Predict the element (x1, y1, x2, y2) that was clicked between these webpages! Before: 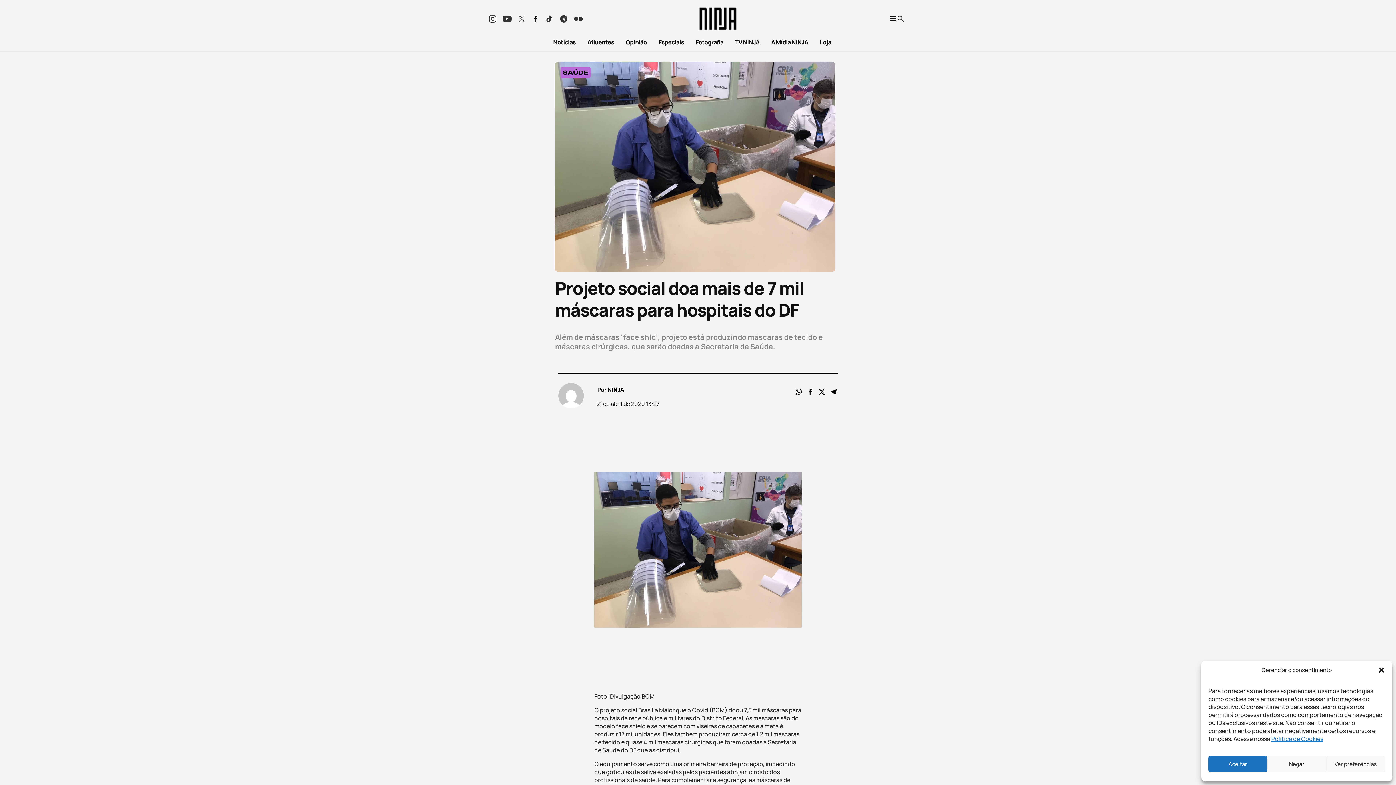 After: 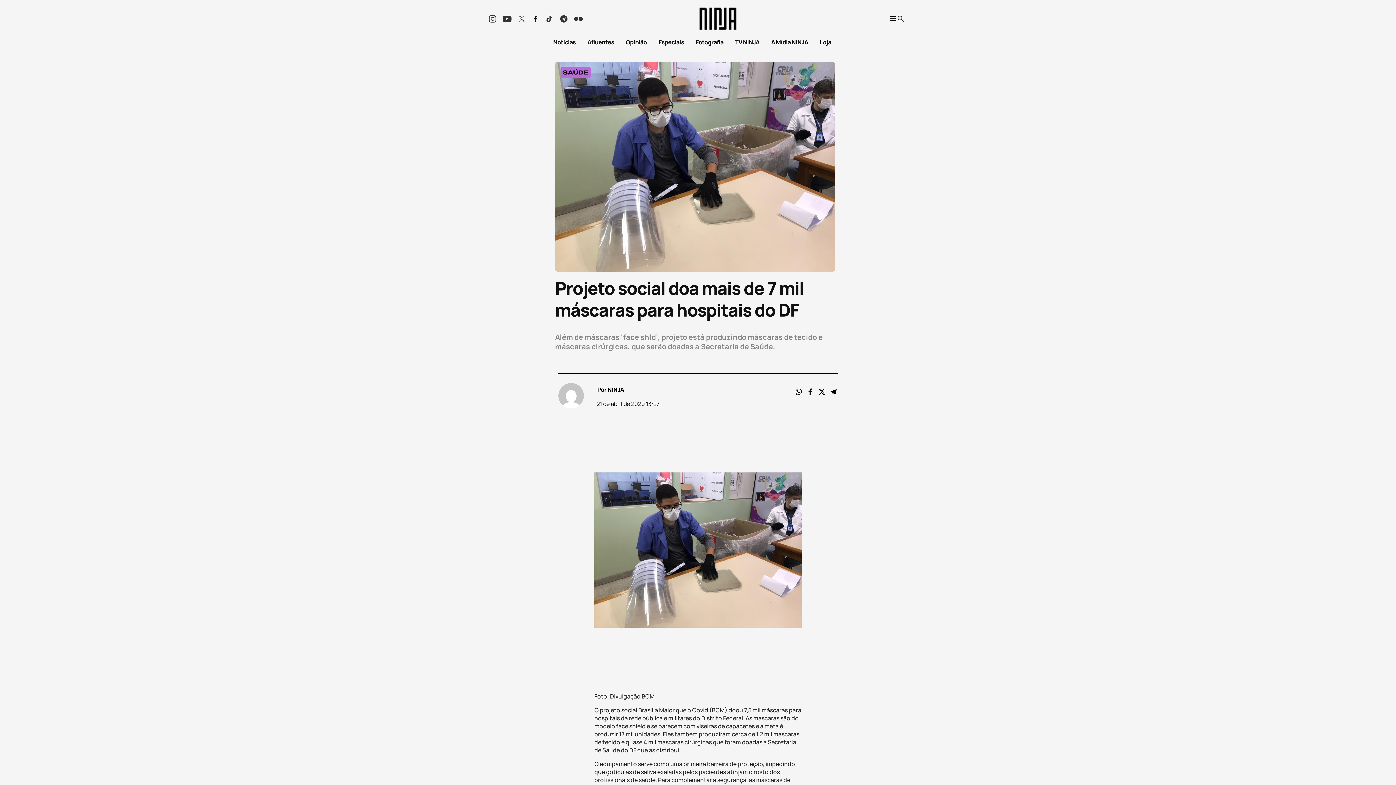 Action: label: Negar bbox: (1267, 756, 1326, 772)